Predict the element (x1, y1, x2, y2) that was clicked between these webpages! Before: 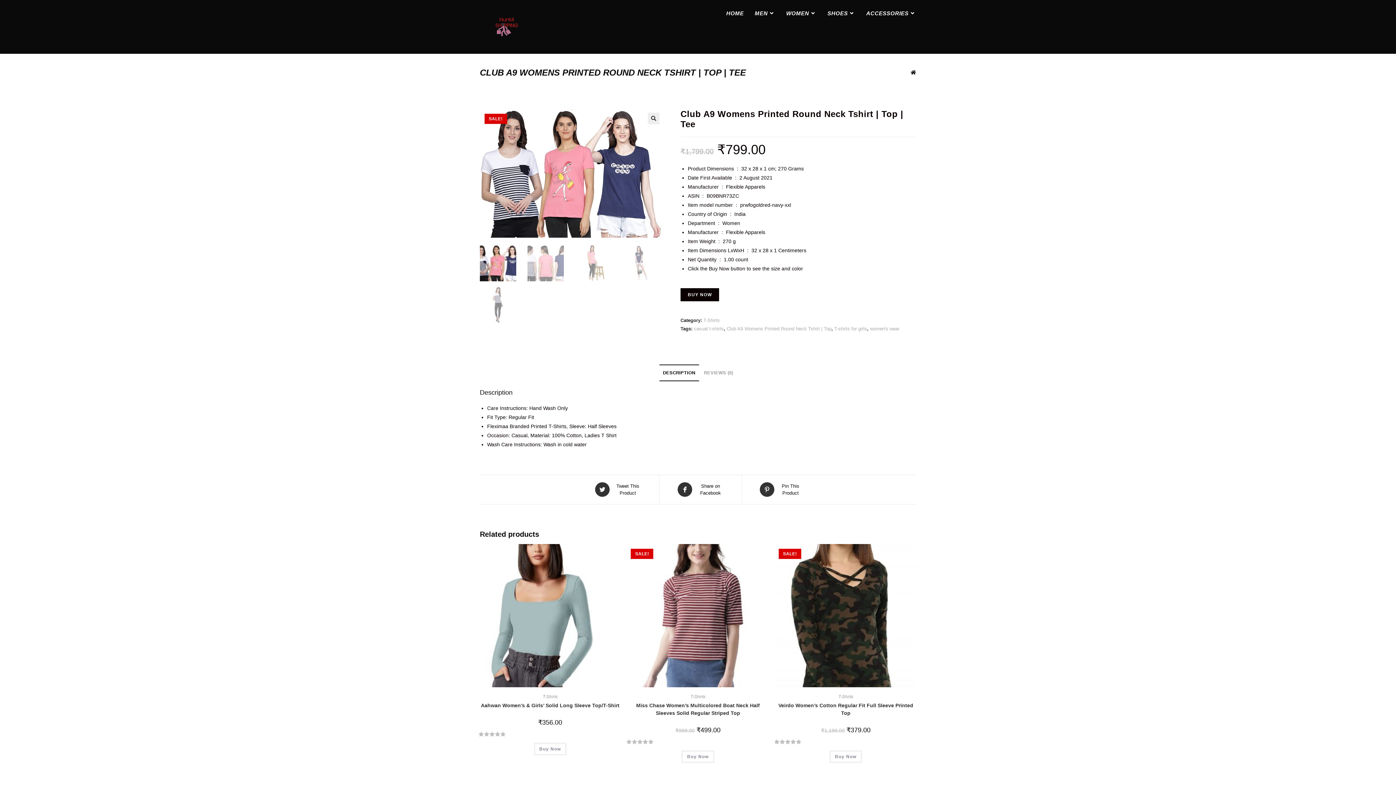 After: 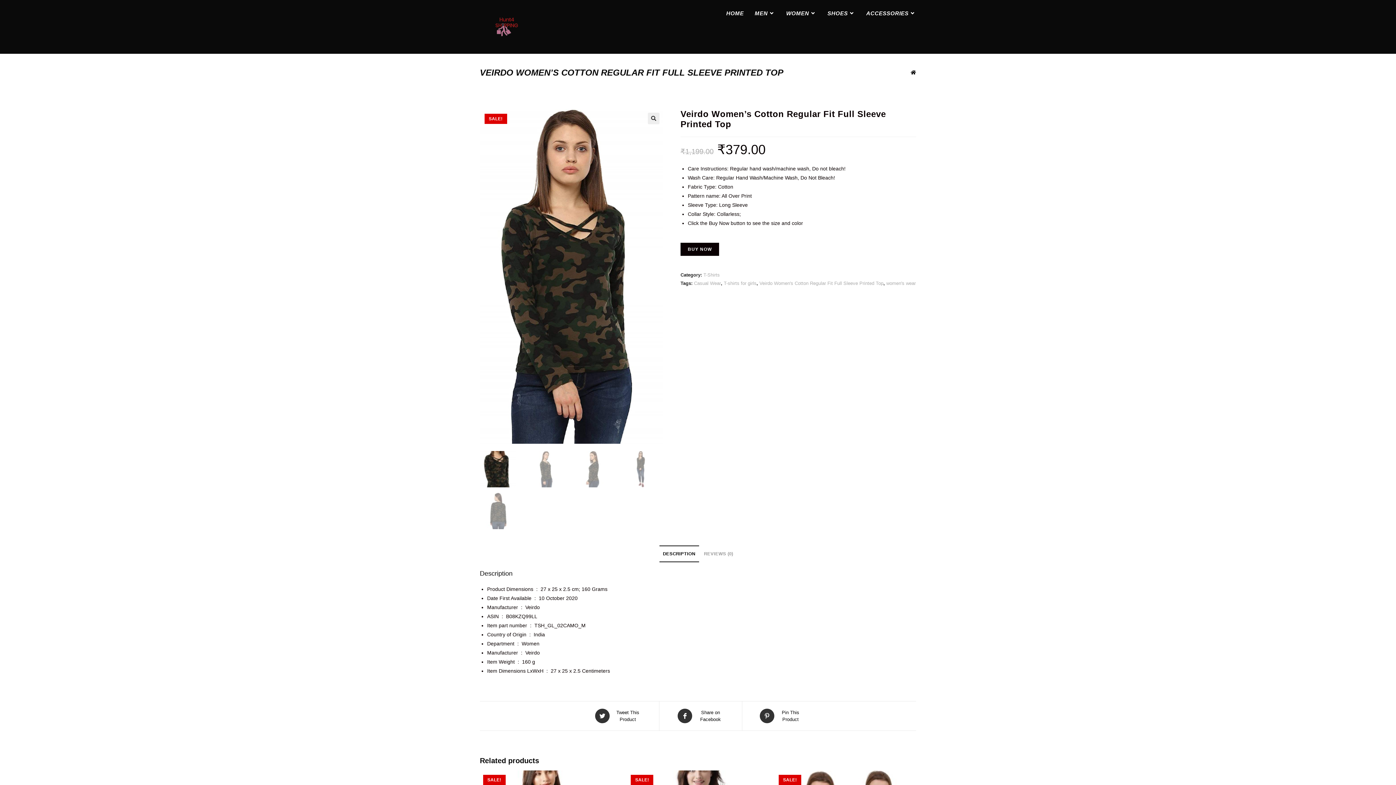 Action: bbox: (774, 612, 917, 618)